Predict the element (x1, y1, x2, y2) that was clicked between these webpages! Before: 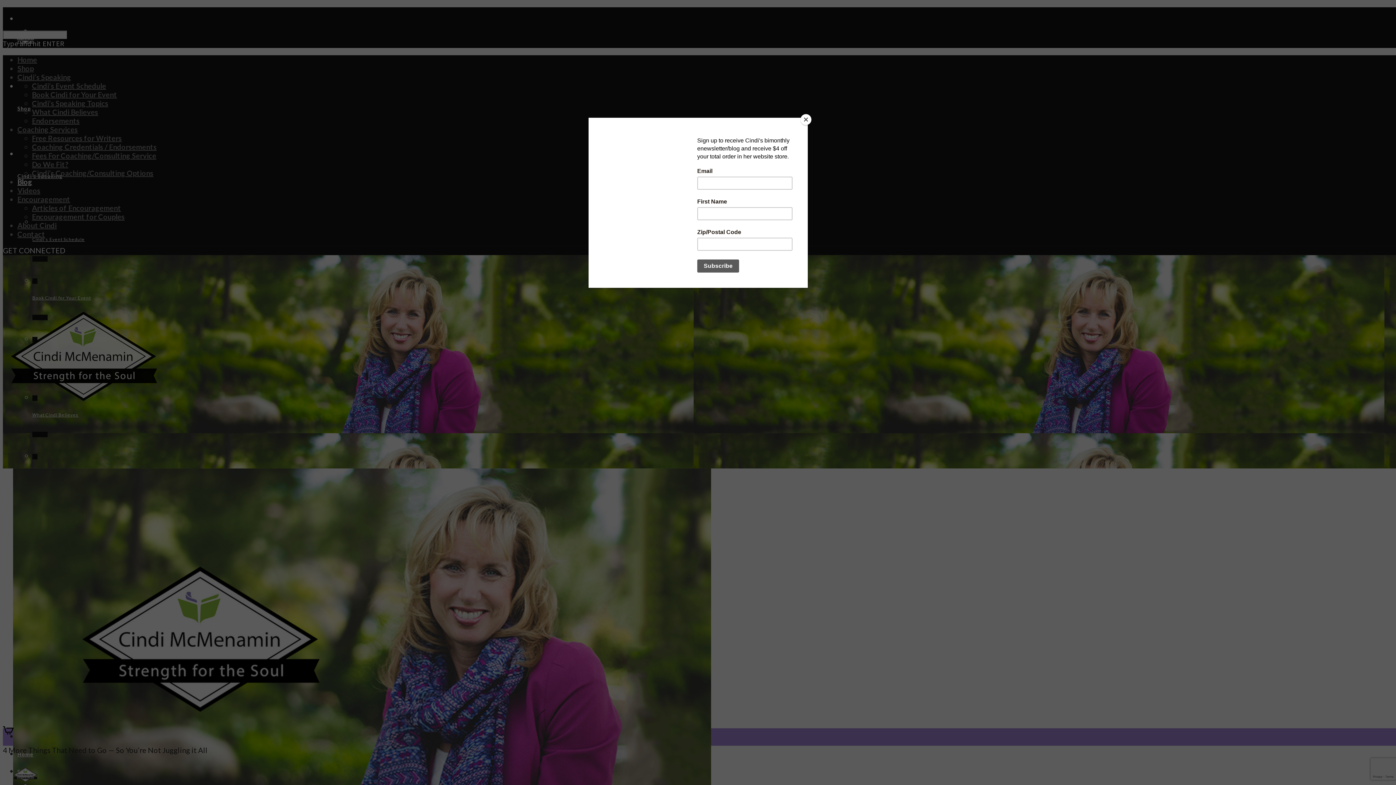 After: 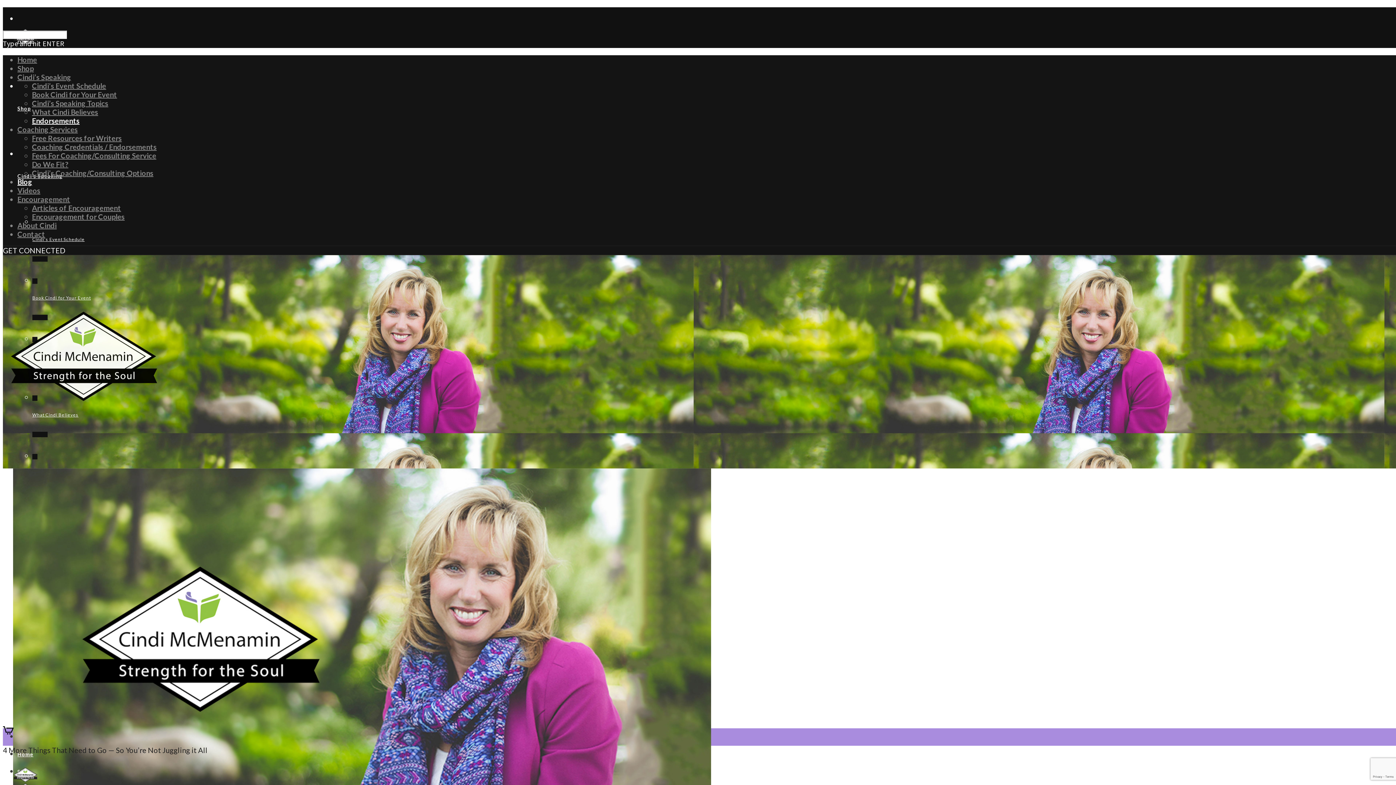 Action: bbox: (800, 114, 811, 125) label: Close